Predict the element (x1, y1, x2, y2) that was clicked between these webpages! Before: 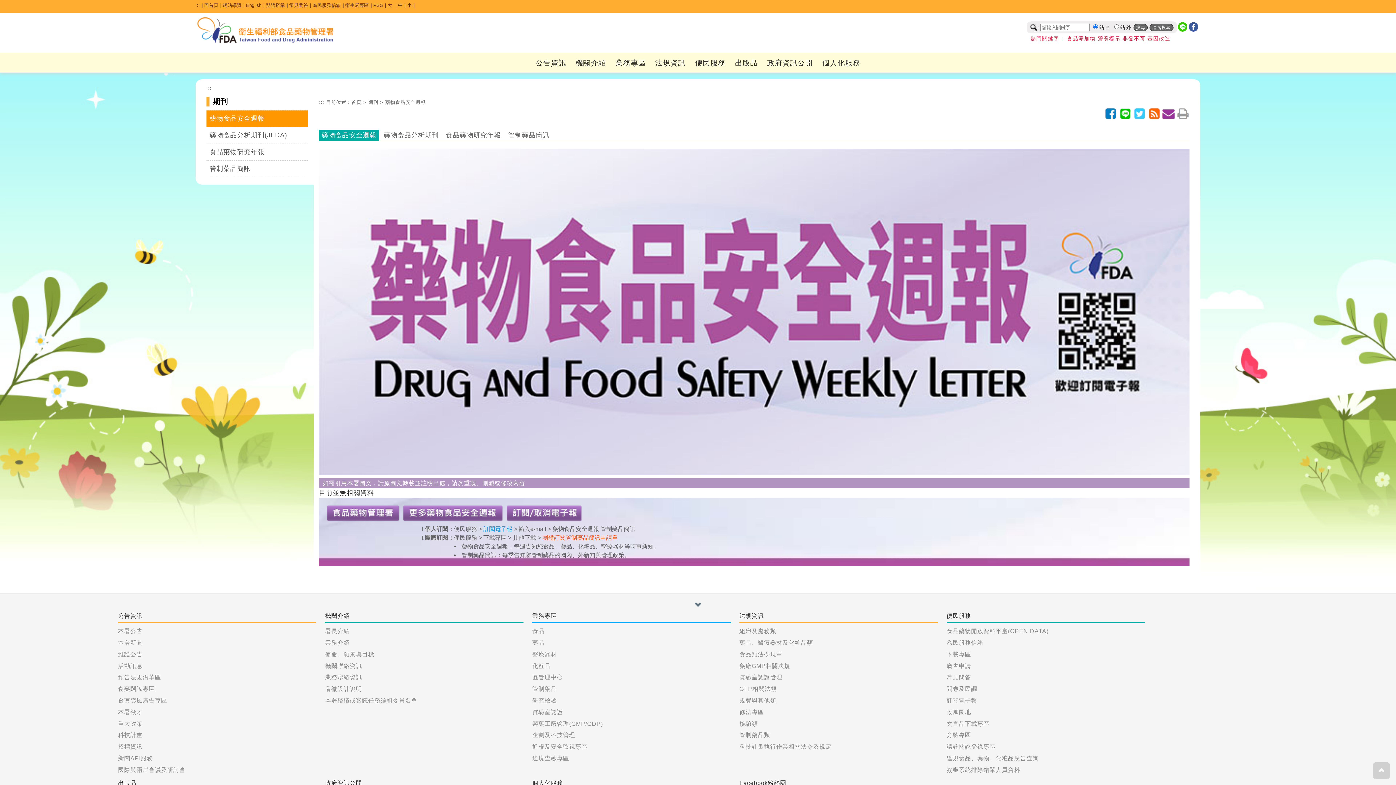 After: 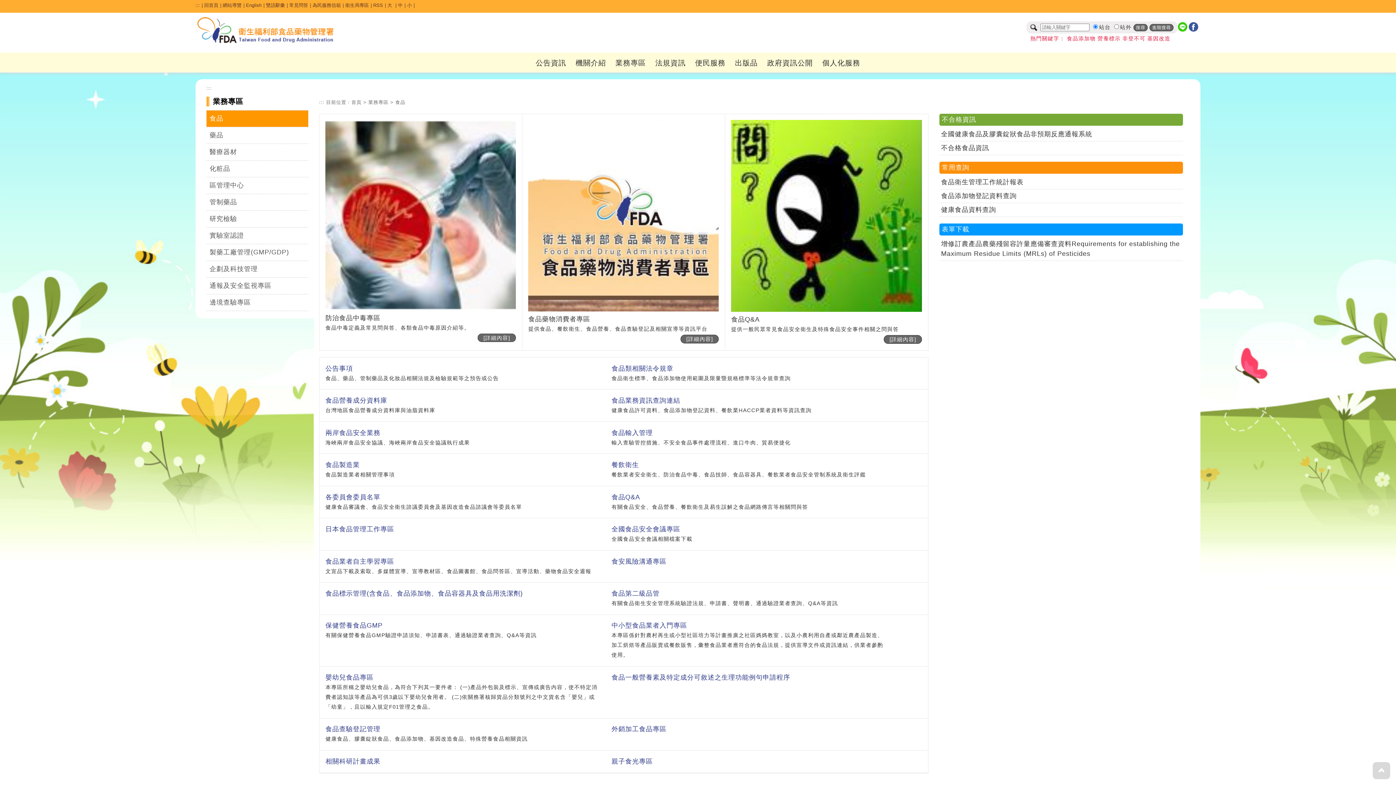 Action: label: 業務專區 bbox: (611, 52, 649, 72)